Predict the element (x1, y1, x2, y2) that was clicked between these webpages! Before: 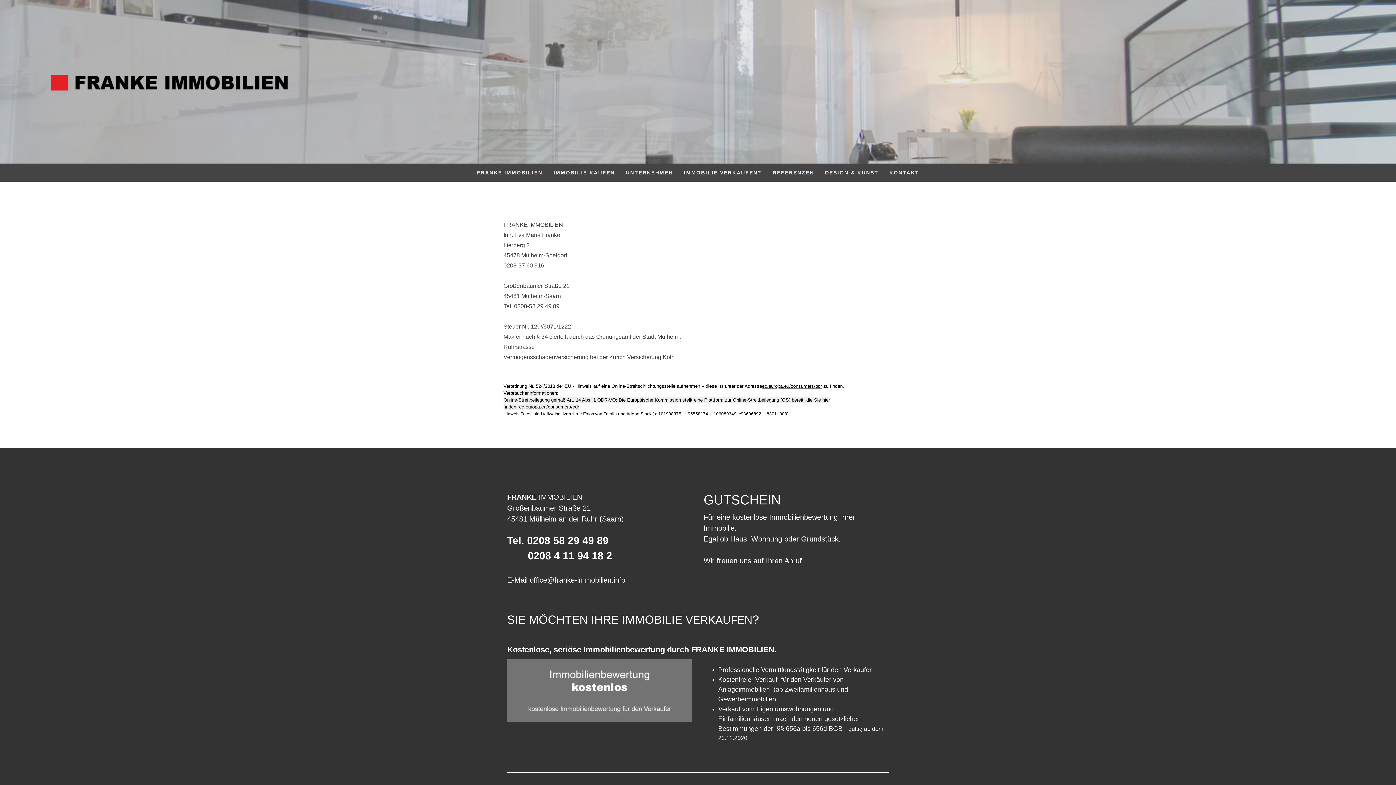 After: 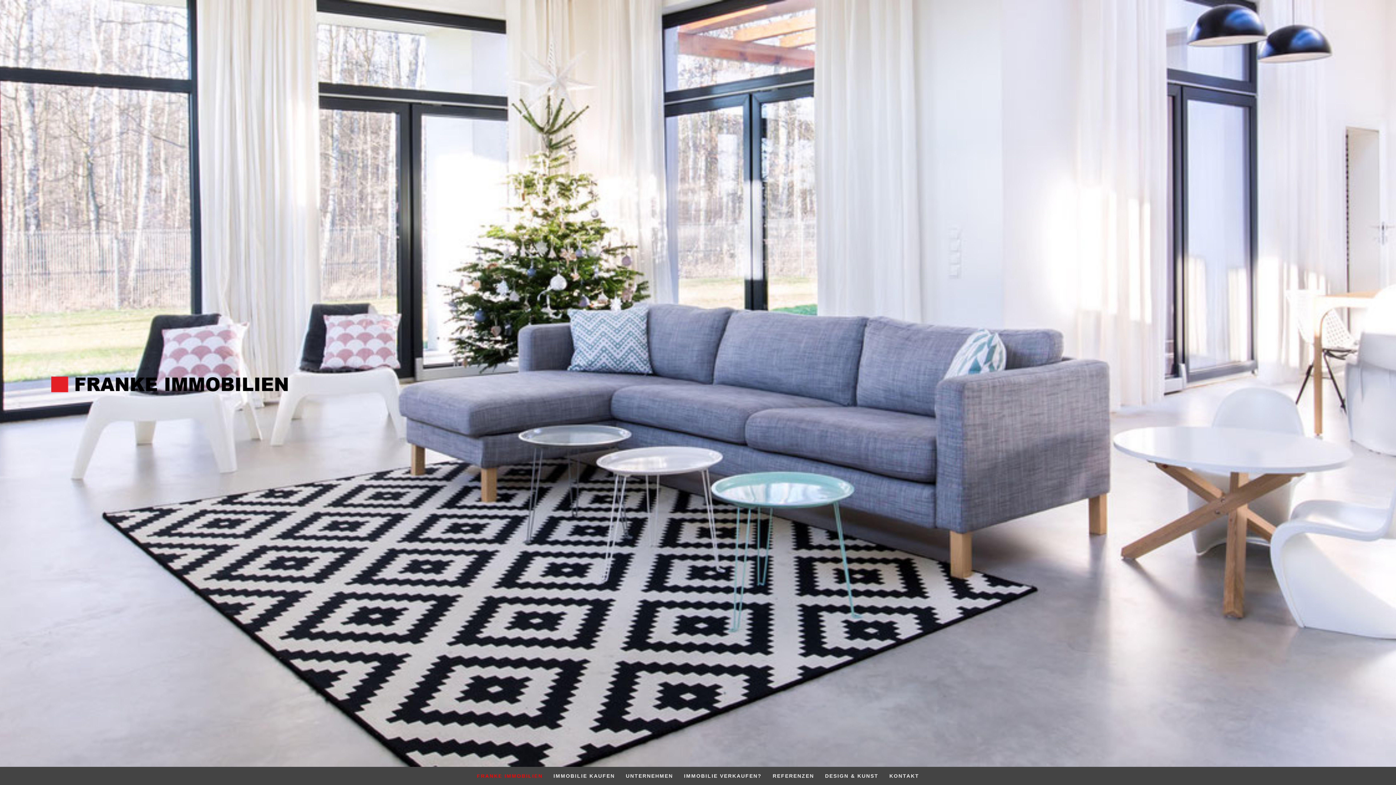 Action: label: FRANKE IMMOBILIEN bbox: (471, 163, 548, 181)